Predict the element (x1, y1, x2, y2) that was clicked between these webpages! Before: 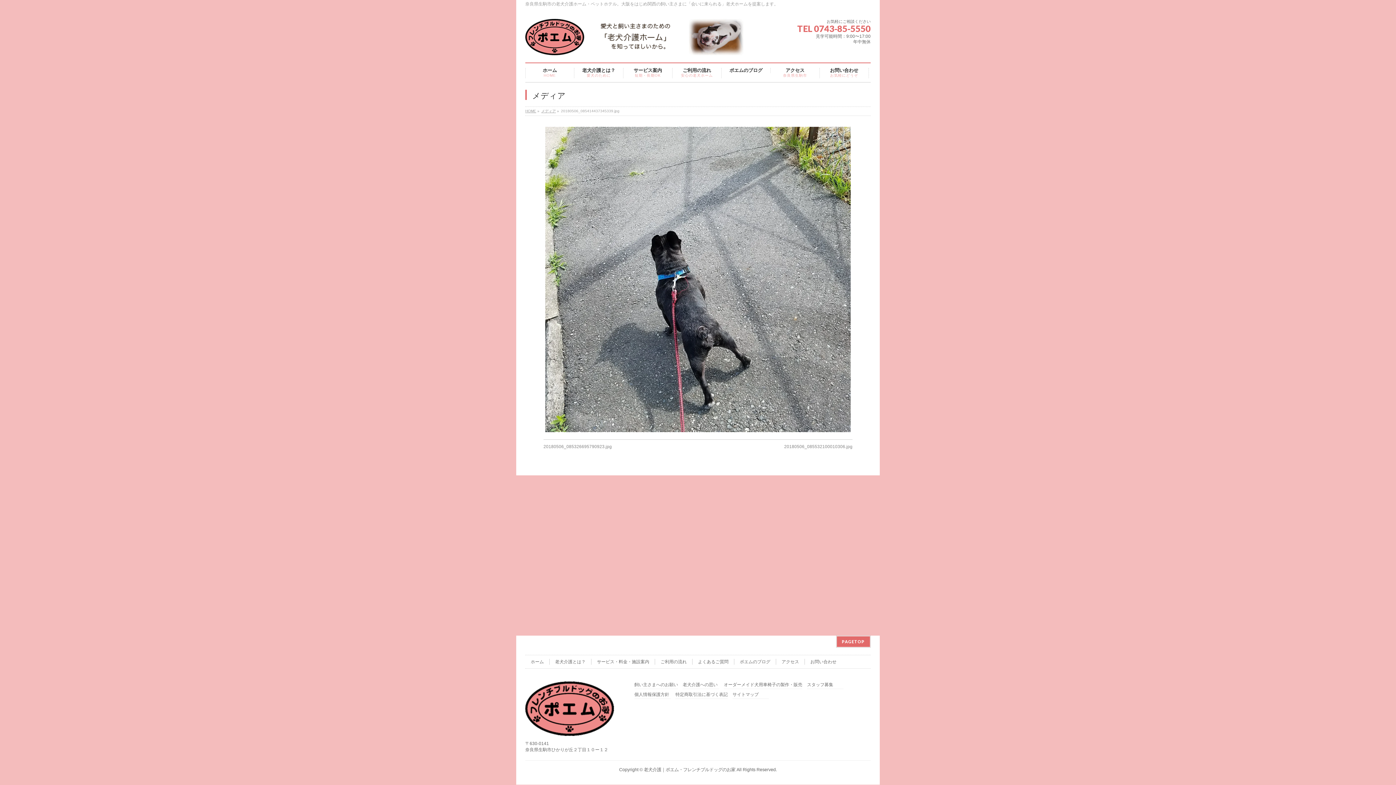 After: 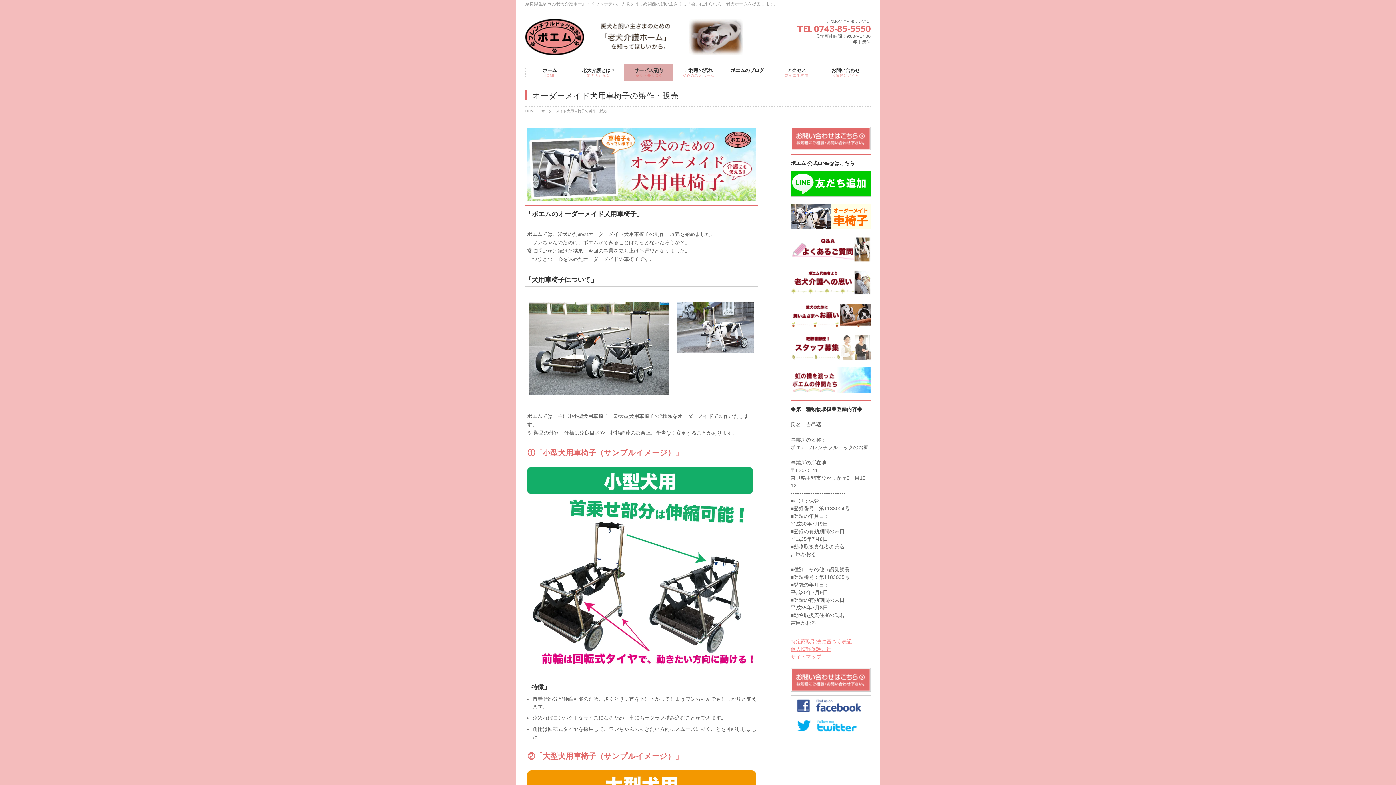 Action: bbox: (724, 682, 802, 689) label: オーダーメイド犬用車椅子の製作・販売